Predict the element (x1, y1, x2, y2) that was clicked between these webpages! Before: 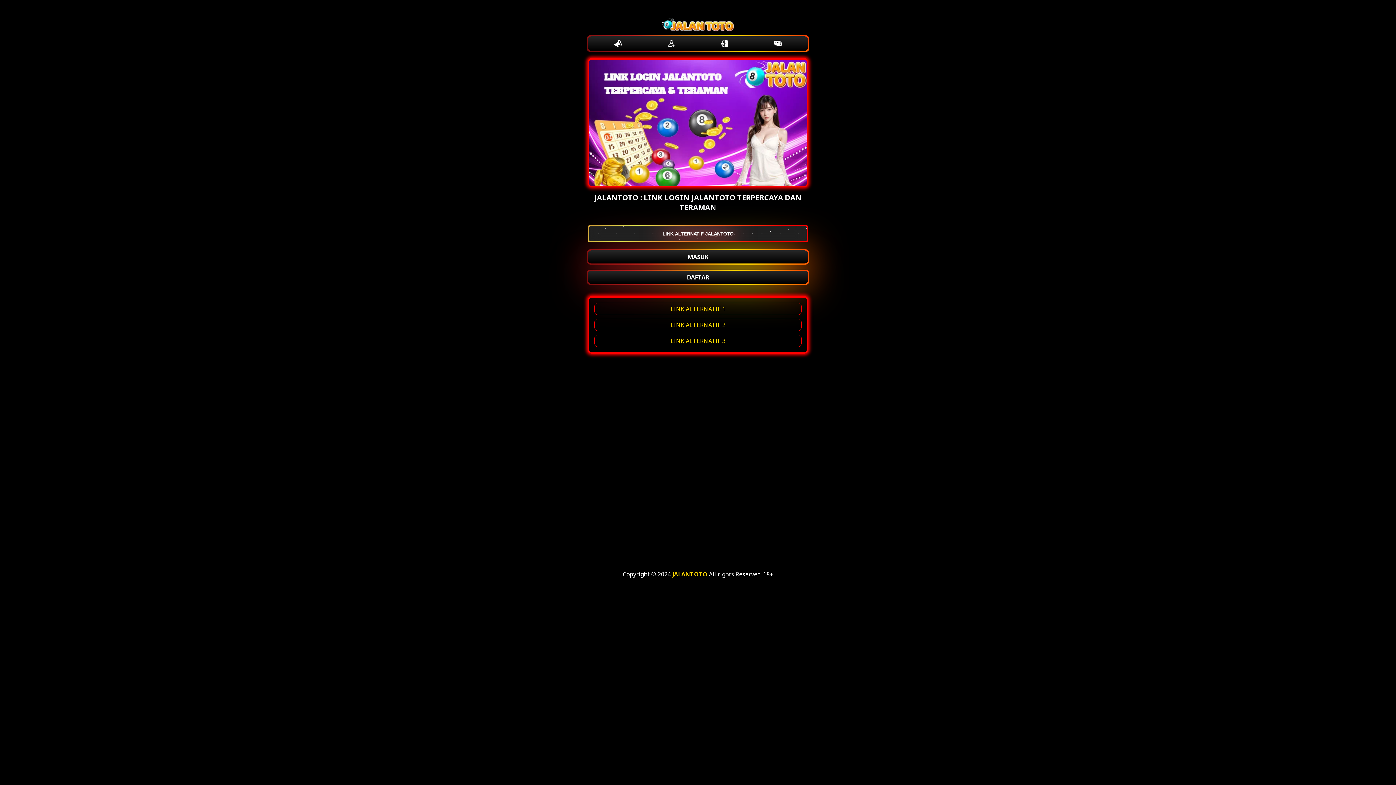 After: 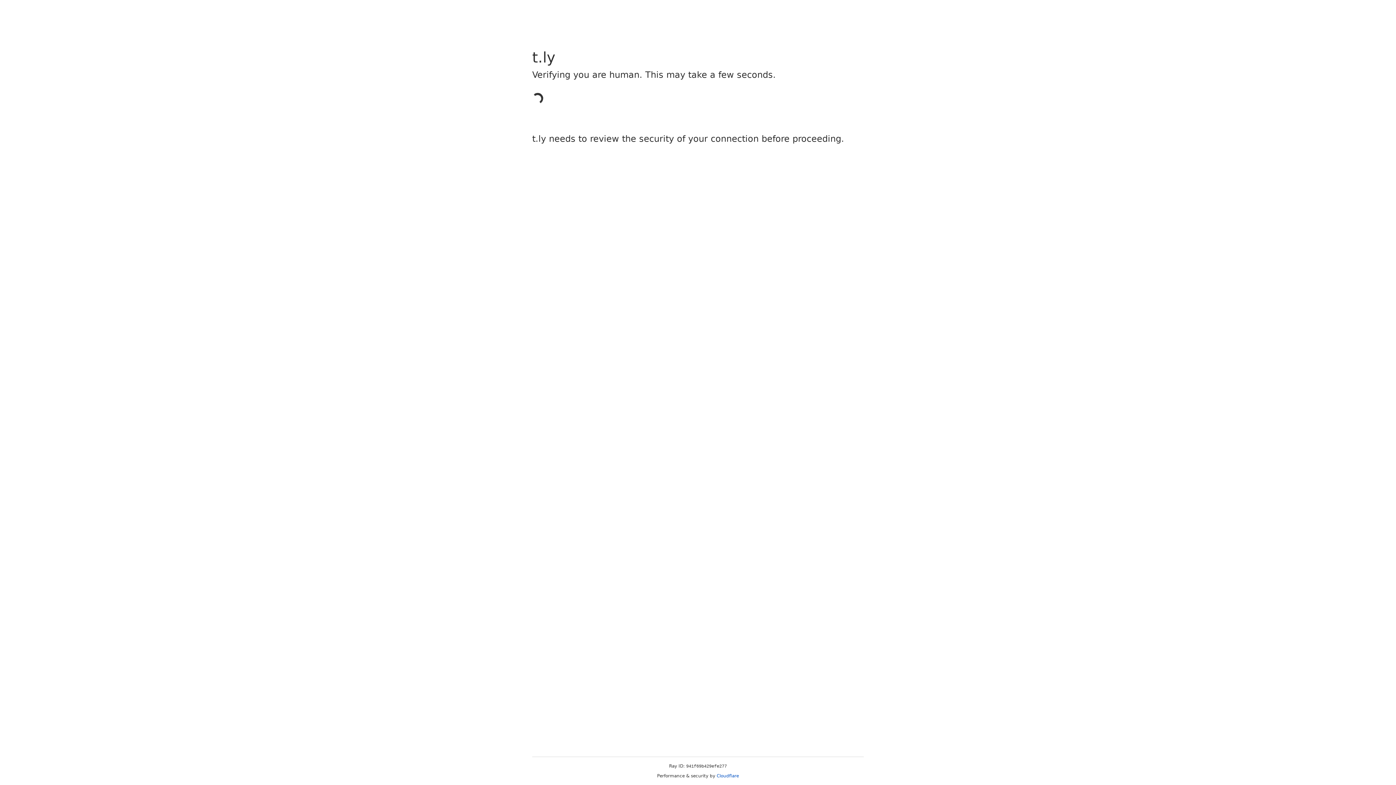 Action: bbox: (770, 36, 785, 50)